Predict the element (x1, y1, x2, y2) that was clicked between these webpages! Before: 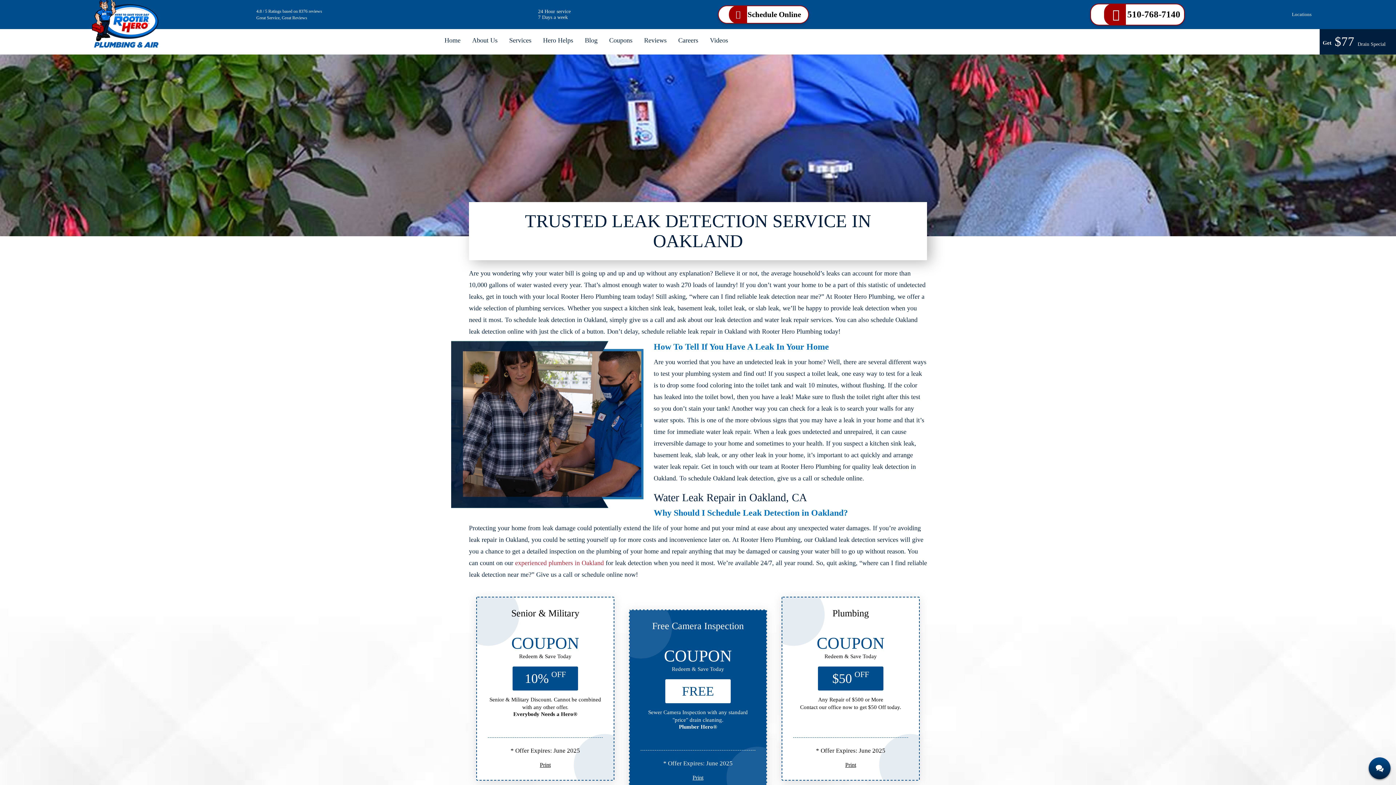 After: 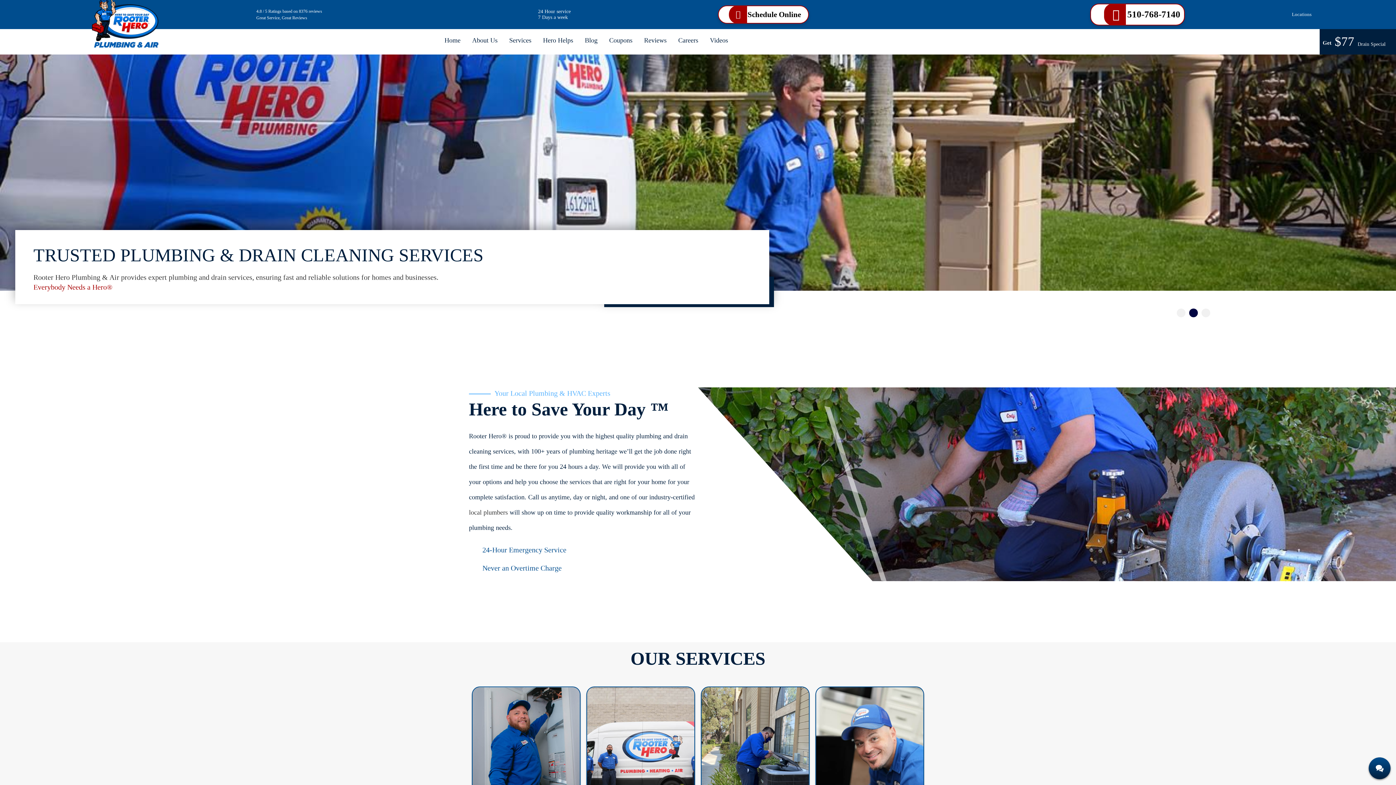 Action: bbox: (91, 19, 159, 25)